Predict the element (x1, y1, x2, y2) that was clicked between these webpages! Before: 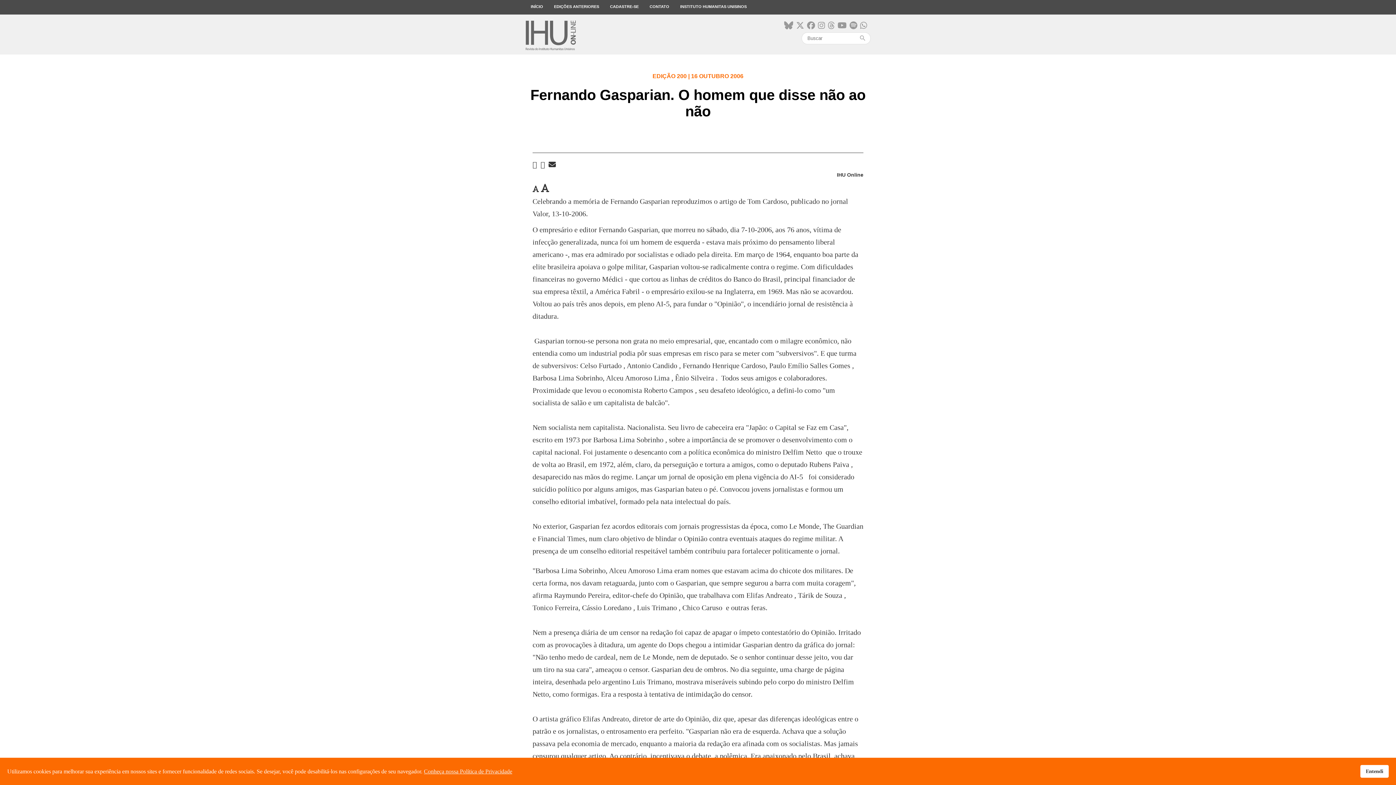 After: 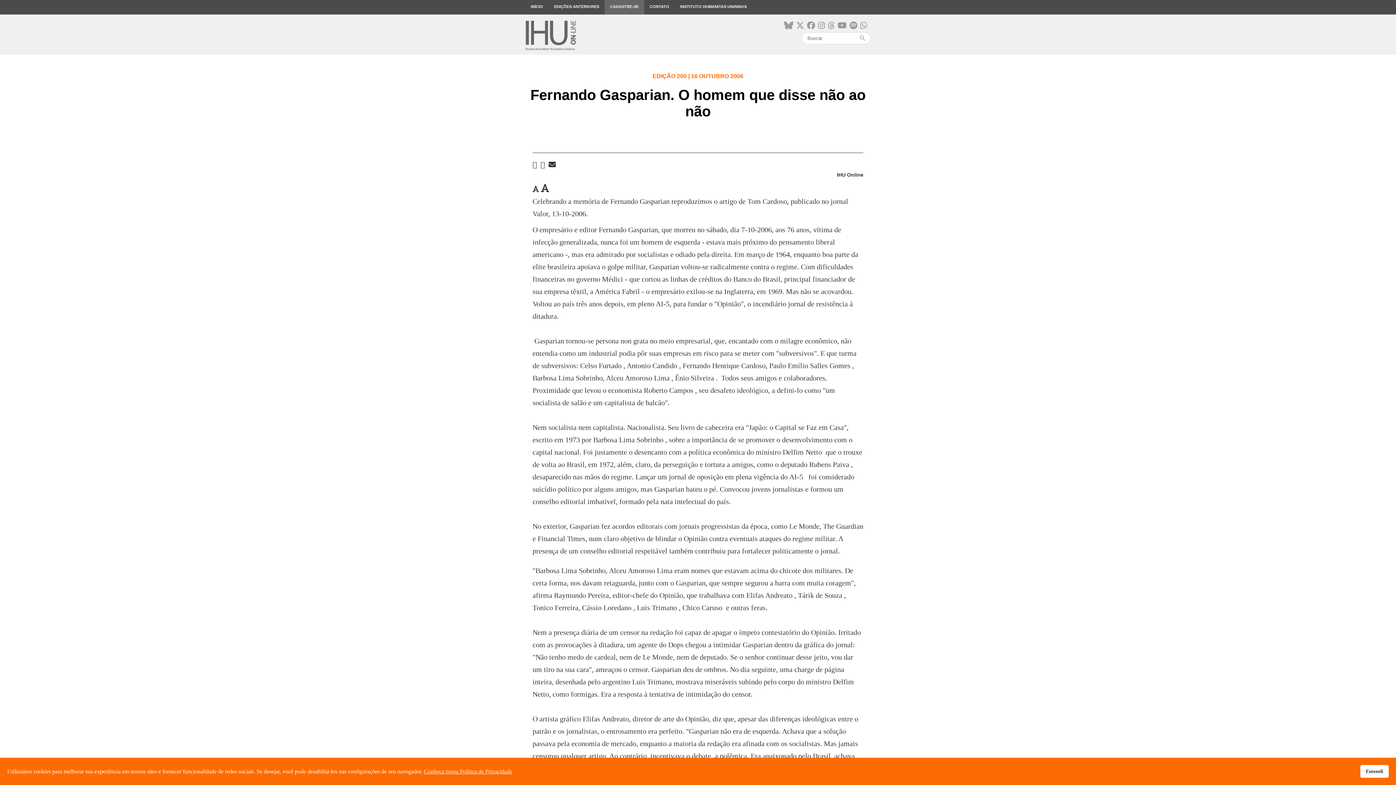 Action: label: CADASTRE-SE bbox: (604, 0, 644, 14)